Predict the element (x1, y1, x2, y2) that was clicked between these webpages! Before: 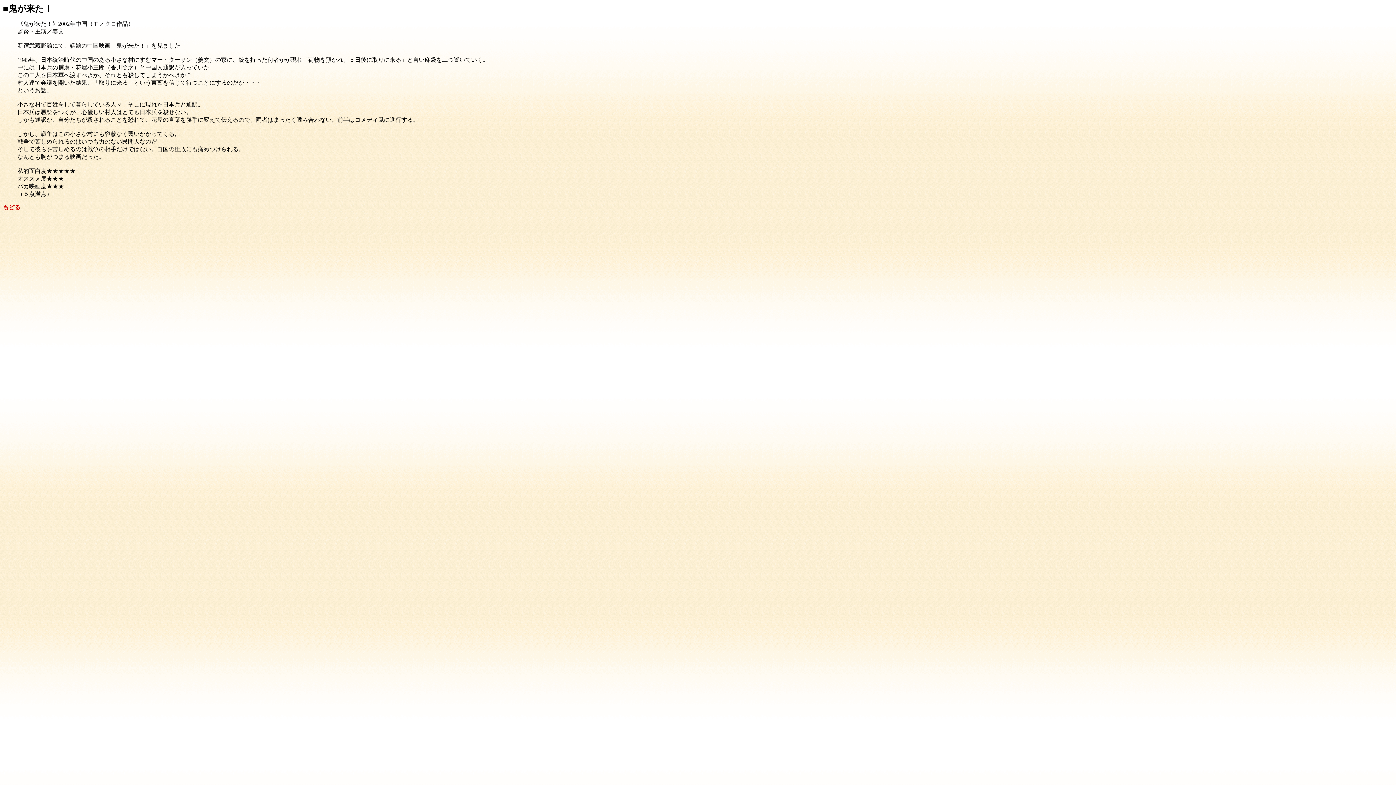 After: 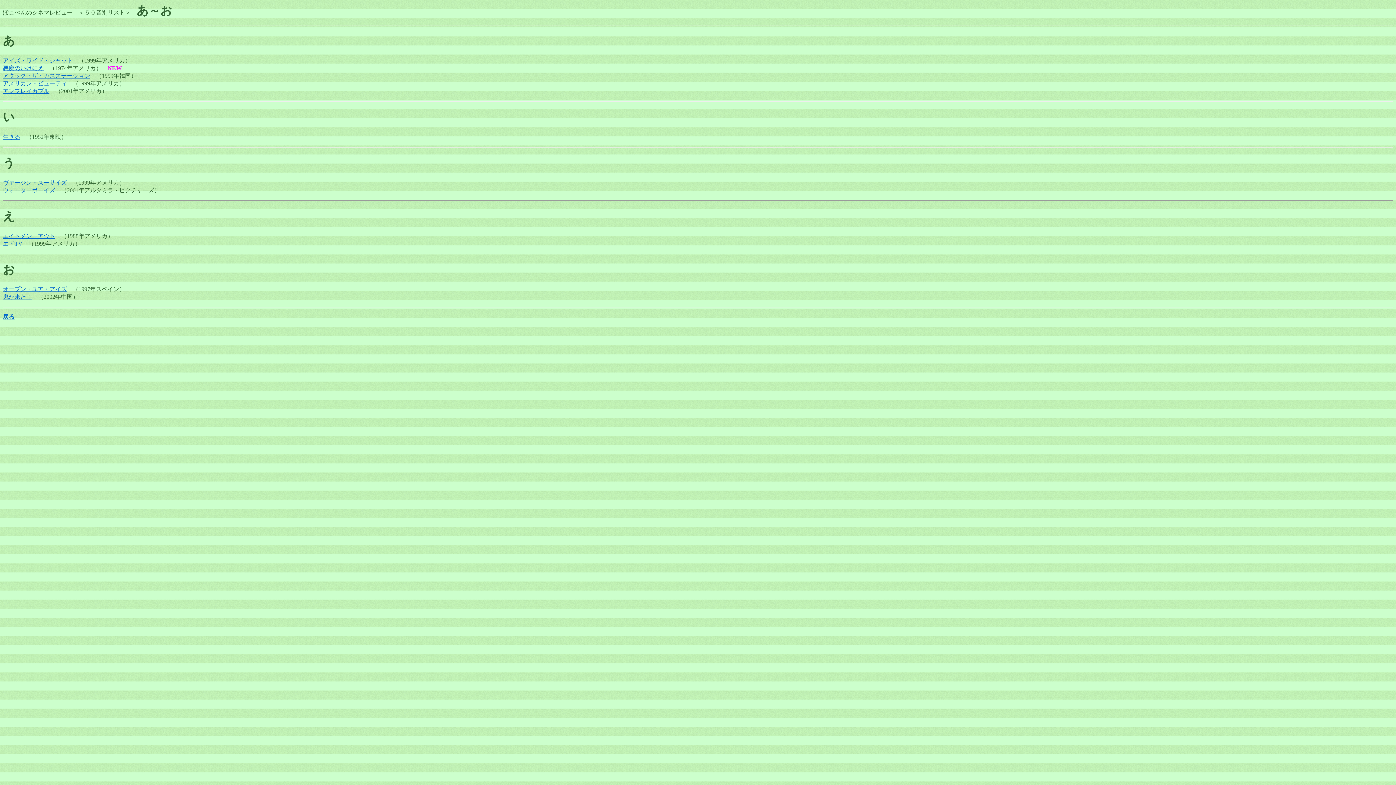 Action: bbox: (2, 204, 20, 210) label: もどる